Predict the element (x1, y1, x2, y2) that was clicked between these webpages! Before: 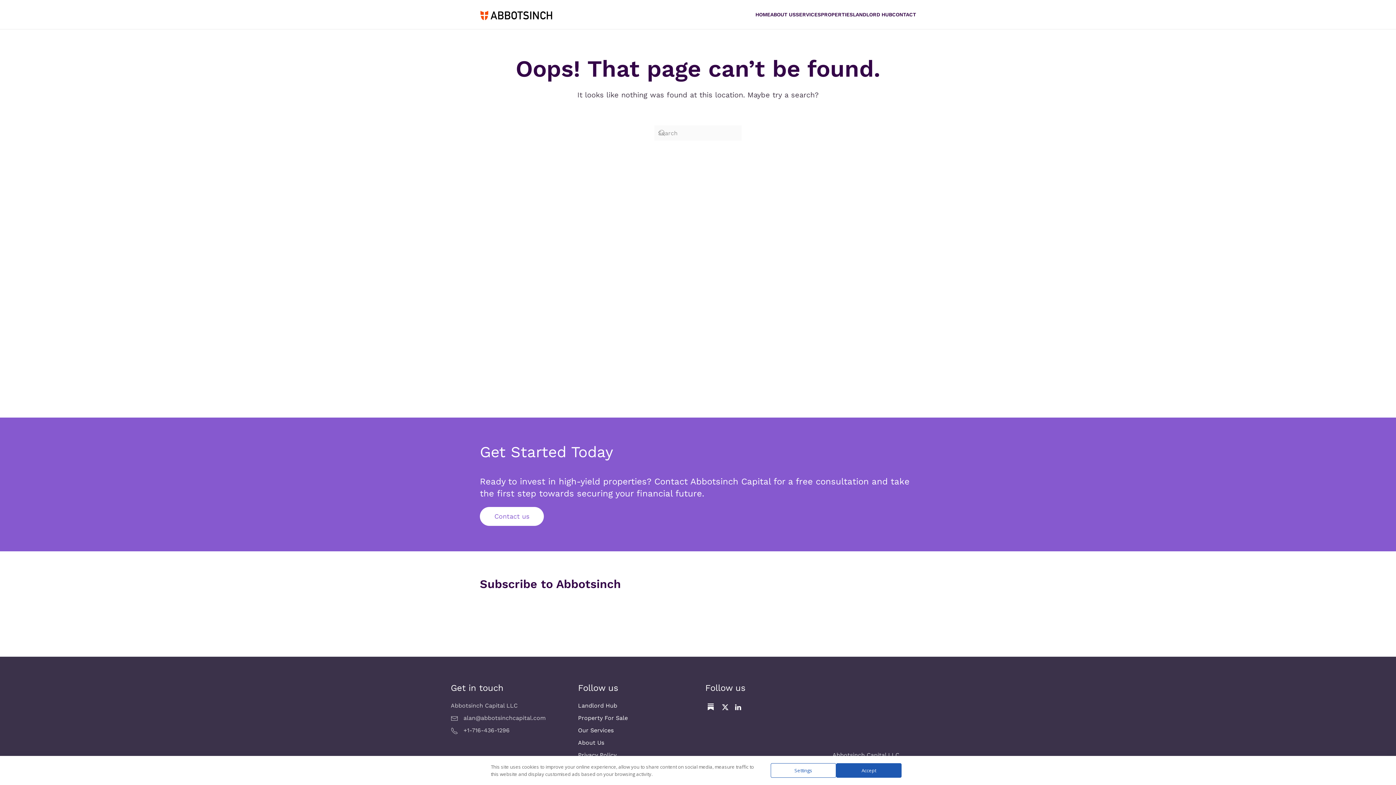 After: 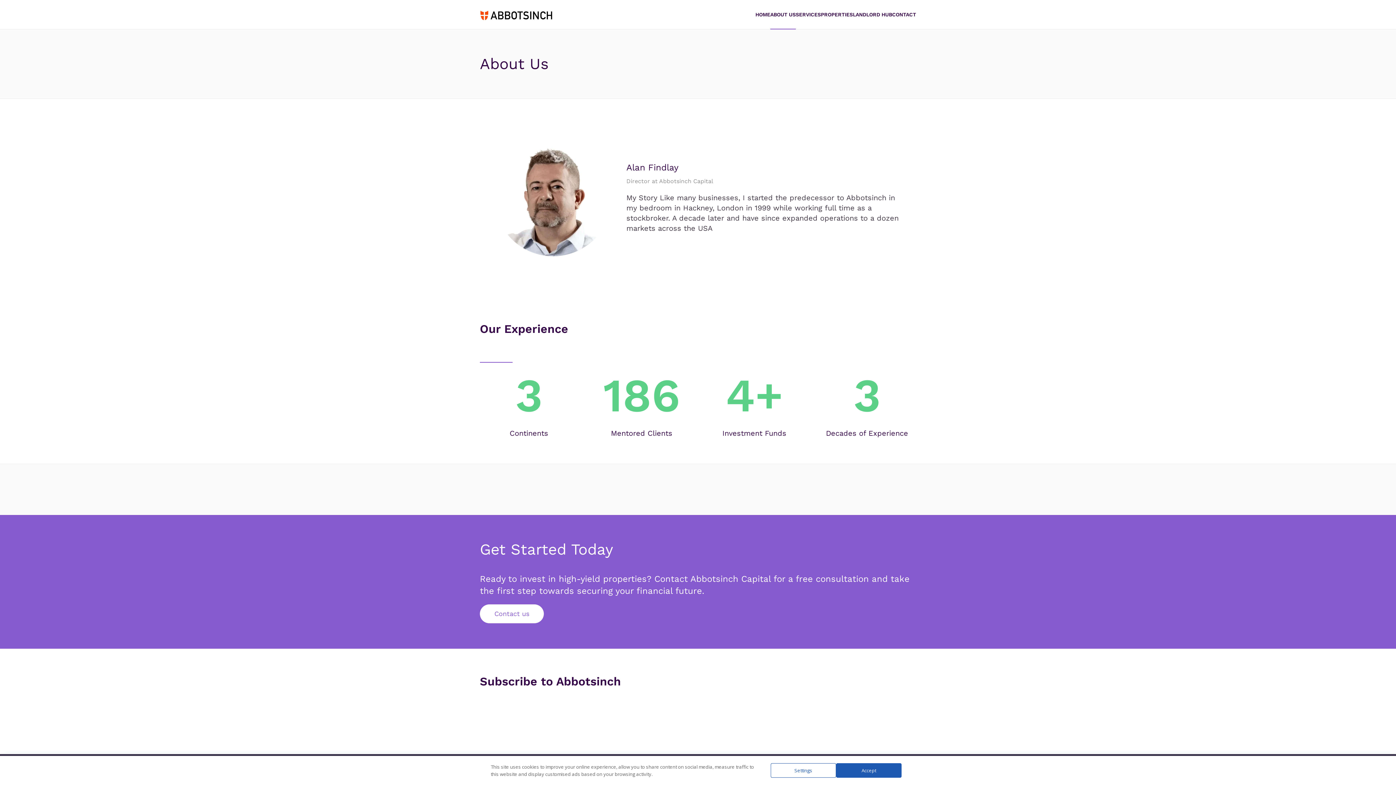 Action: bbox: (578, 739, 604, 746) label: About Us